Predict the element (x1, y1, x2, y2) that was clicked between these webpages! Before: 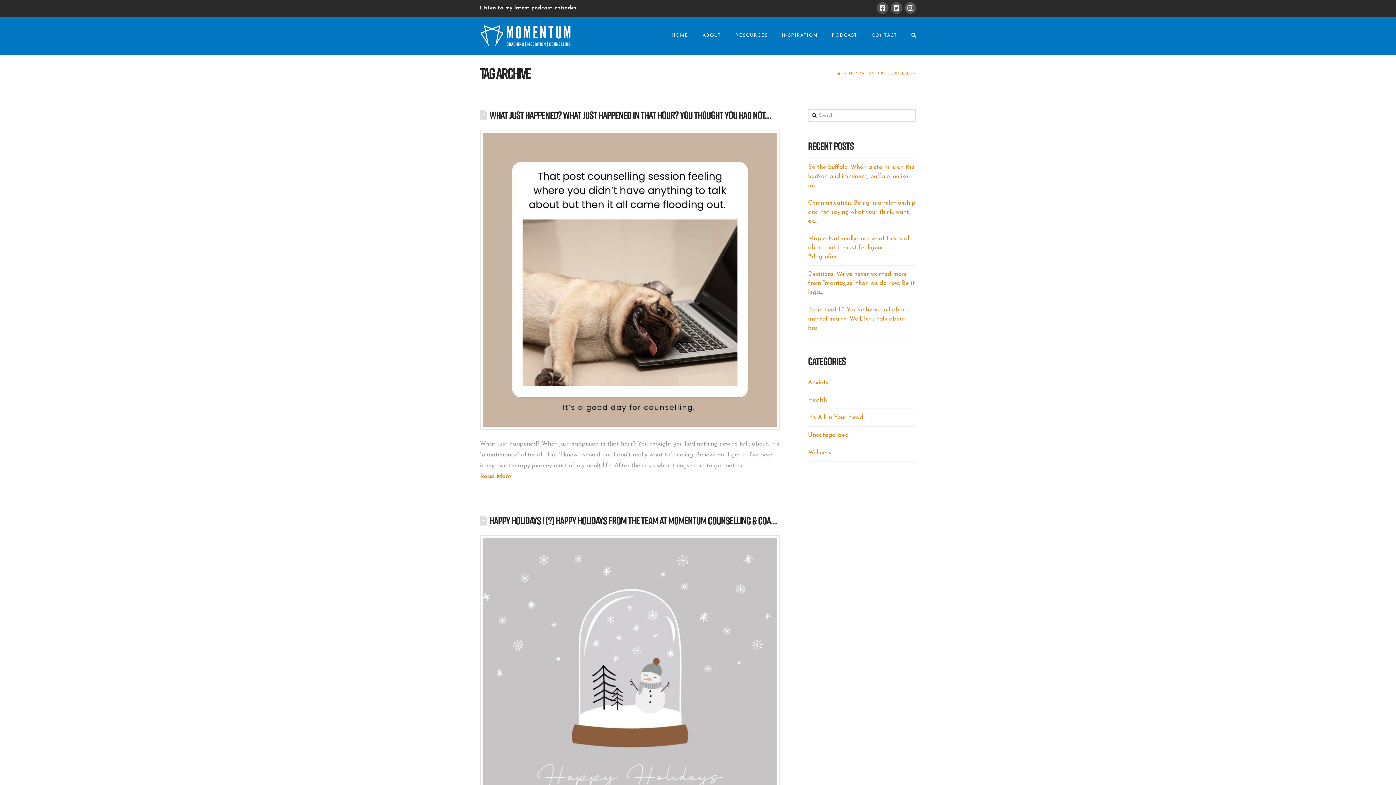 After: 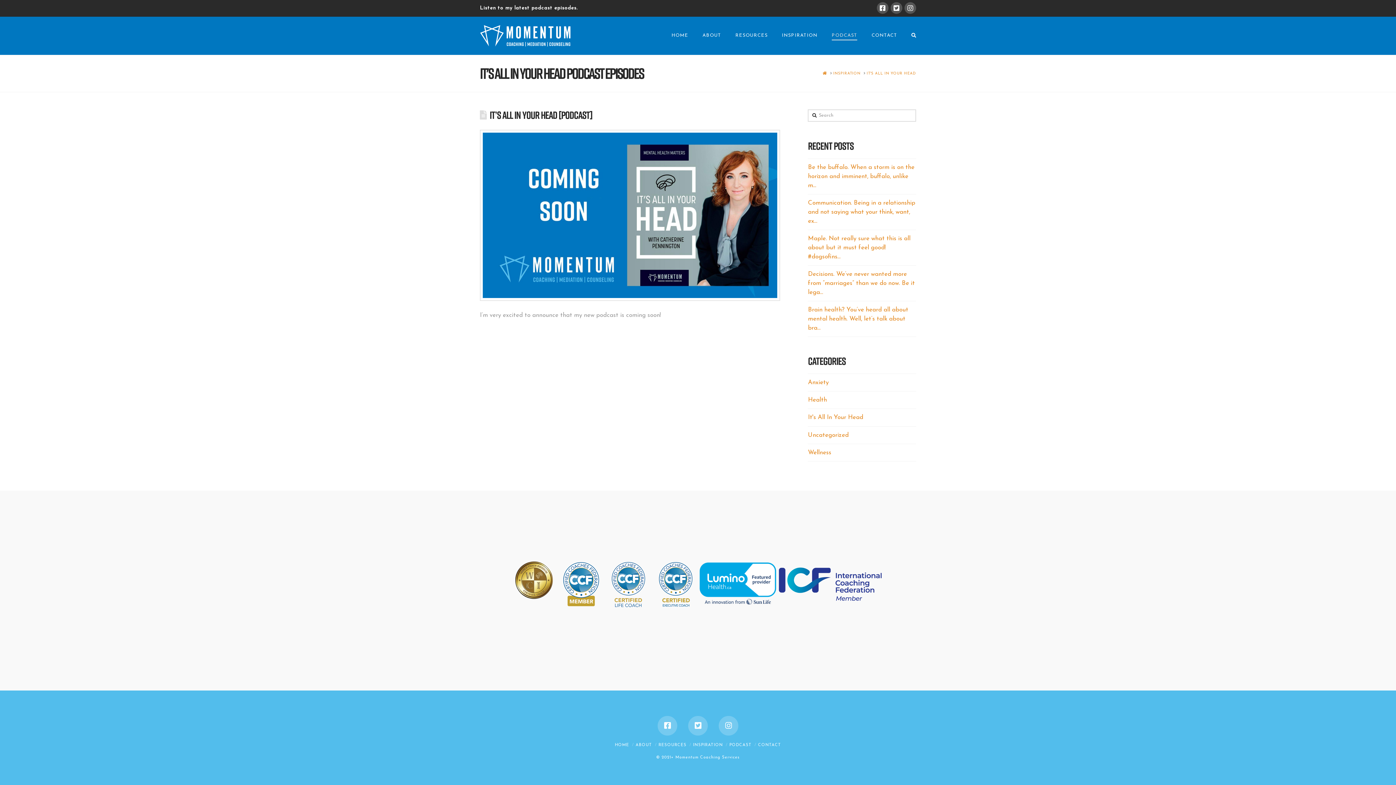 Action: label: Listen to my latest podcast episodes. bbox: (480, 5, 578, 10)